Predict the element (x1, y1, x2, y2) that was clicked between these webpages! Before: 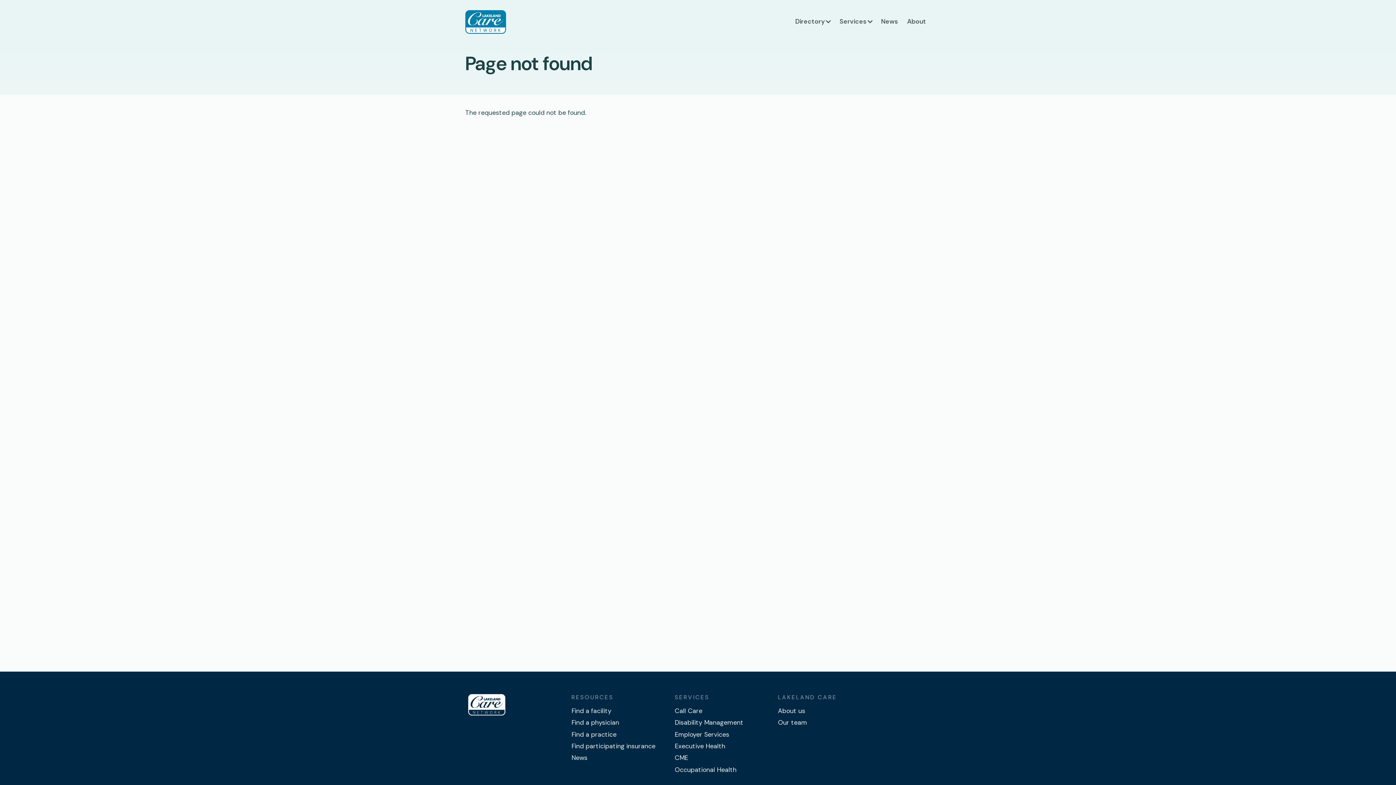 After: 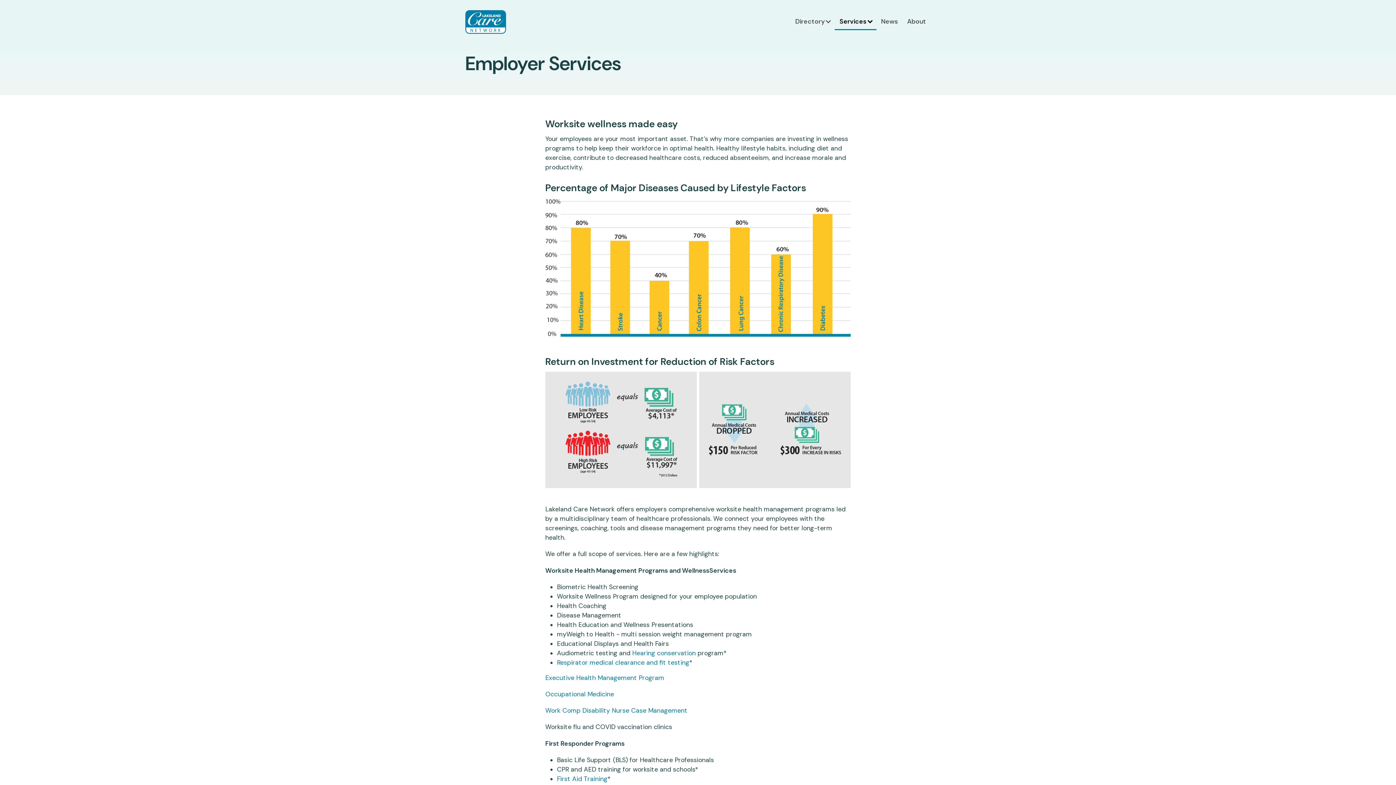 Action: label: Employer Services bbox: (674, 728, 778, 740)